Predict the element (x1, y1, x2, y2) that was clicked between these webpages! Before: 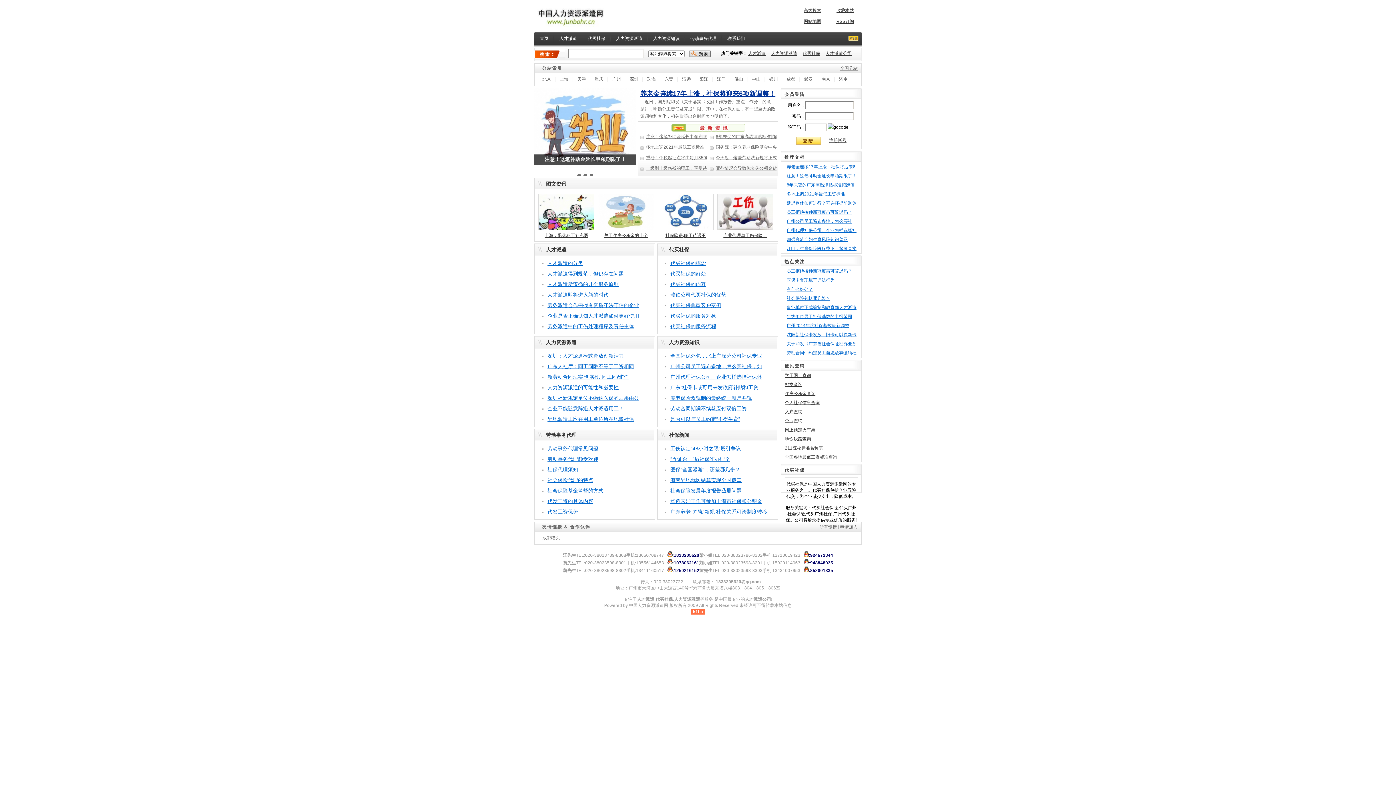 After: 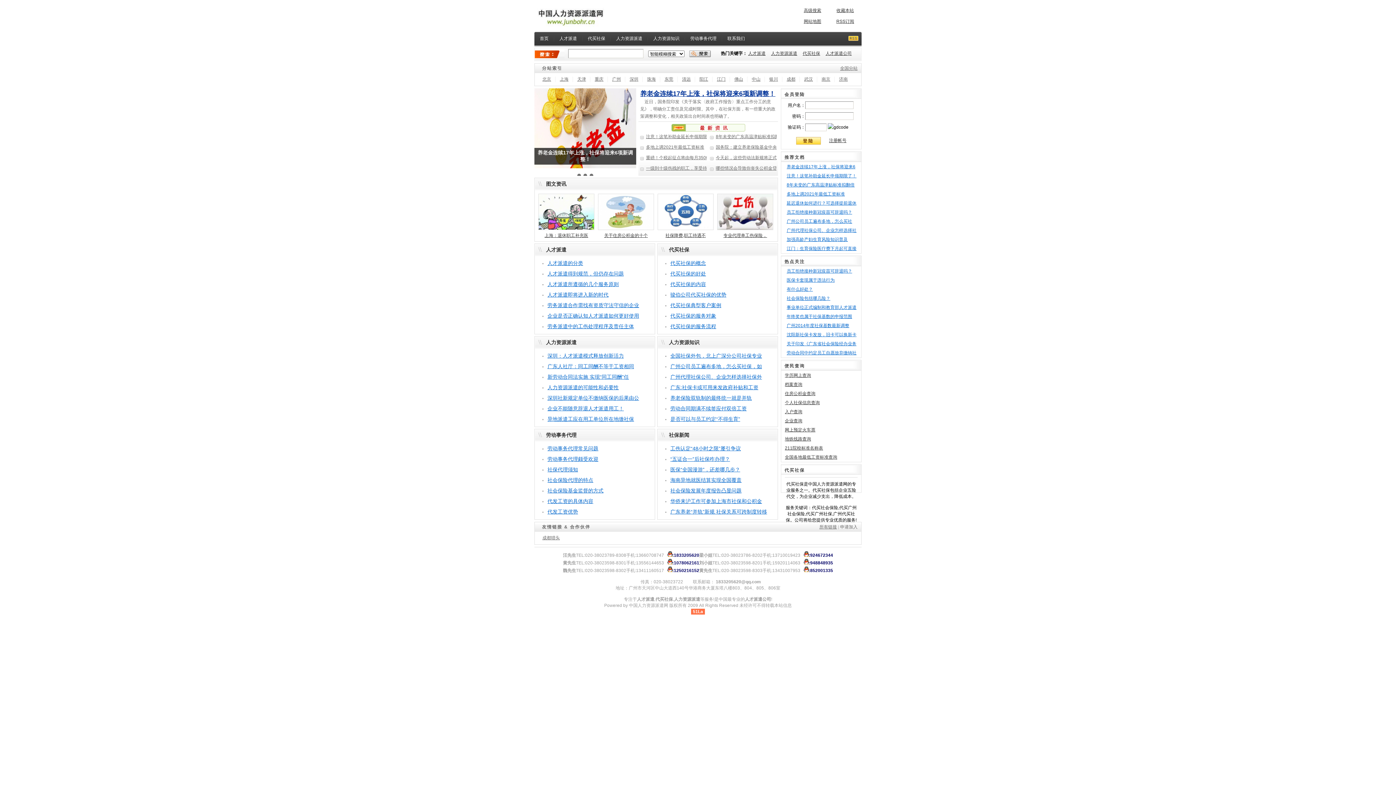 Action: bbox: (840, 524, 857, 529) label: 申请加入